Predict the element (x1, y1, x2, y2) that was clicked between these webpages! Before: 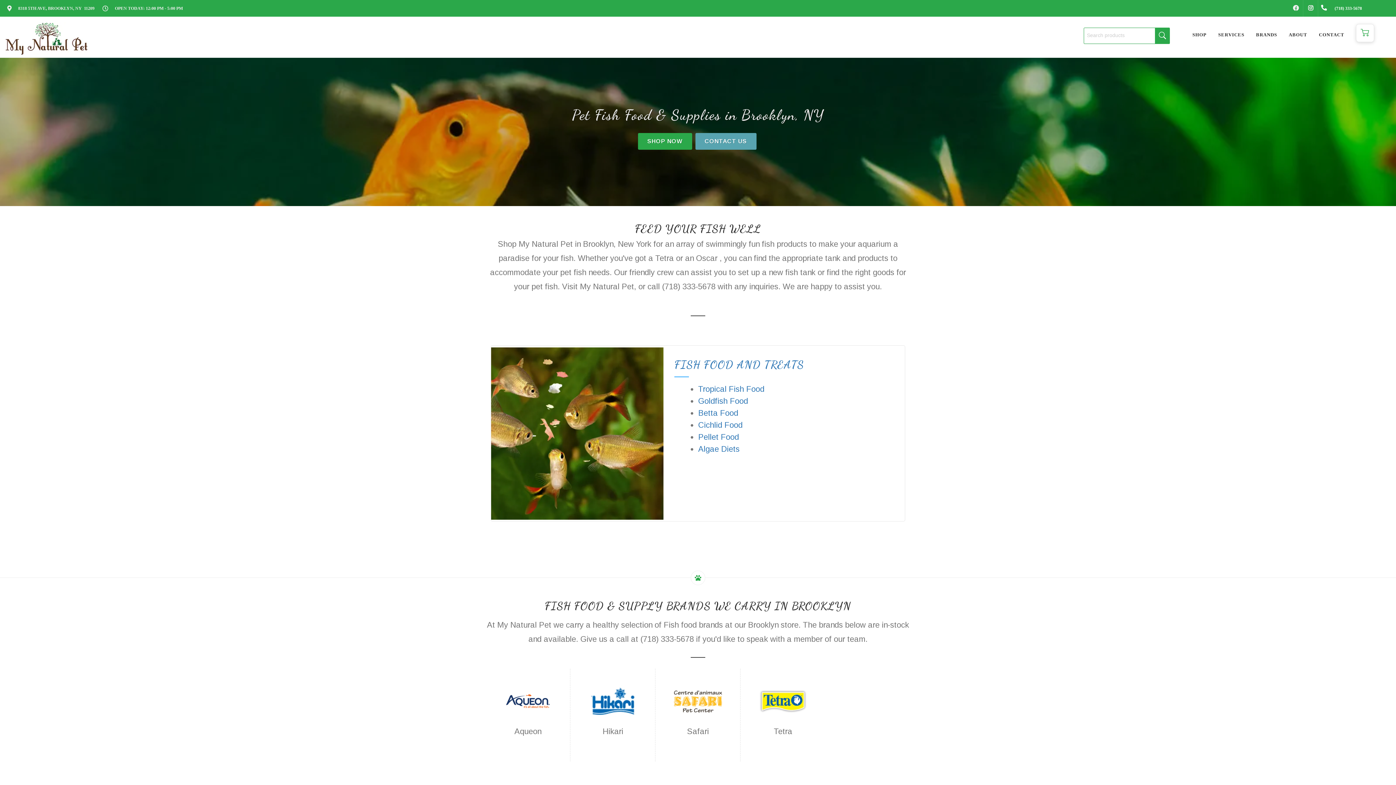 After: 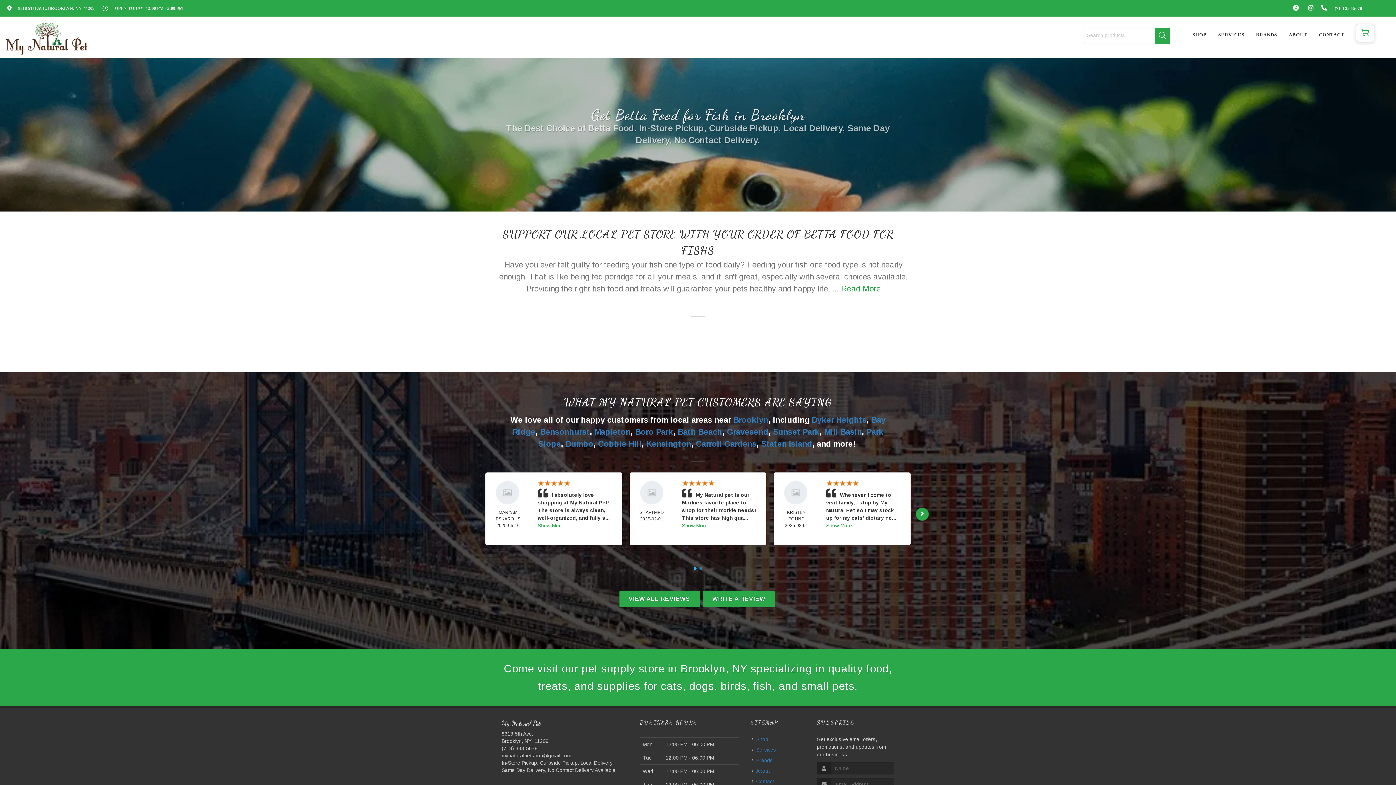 Action: label: Betta Food bbox: (698, 408, 738, 417)